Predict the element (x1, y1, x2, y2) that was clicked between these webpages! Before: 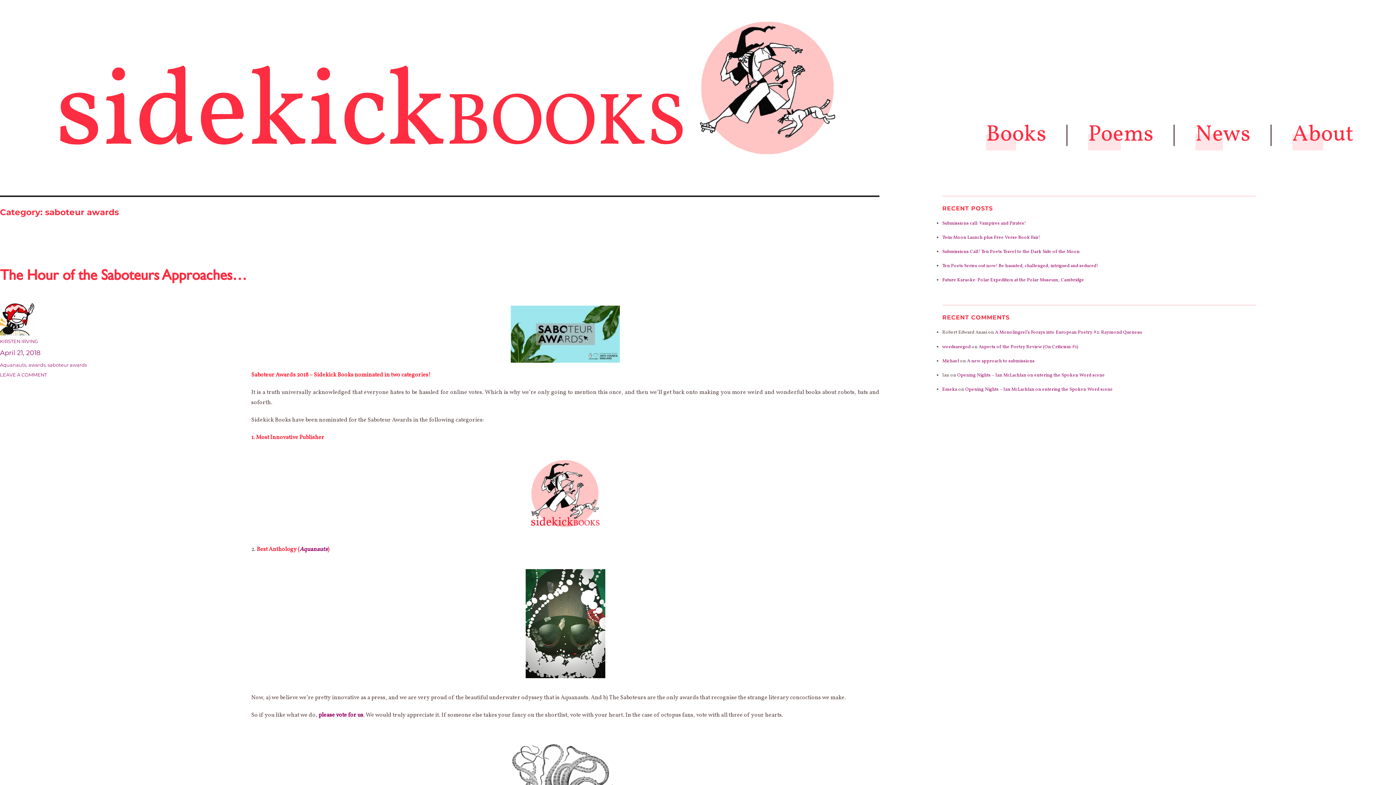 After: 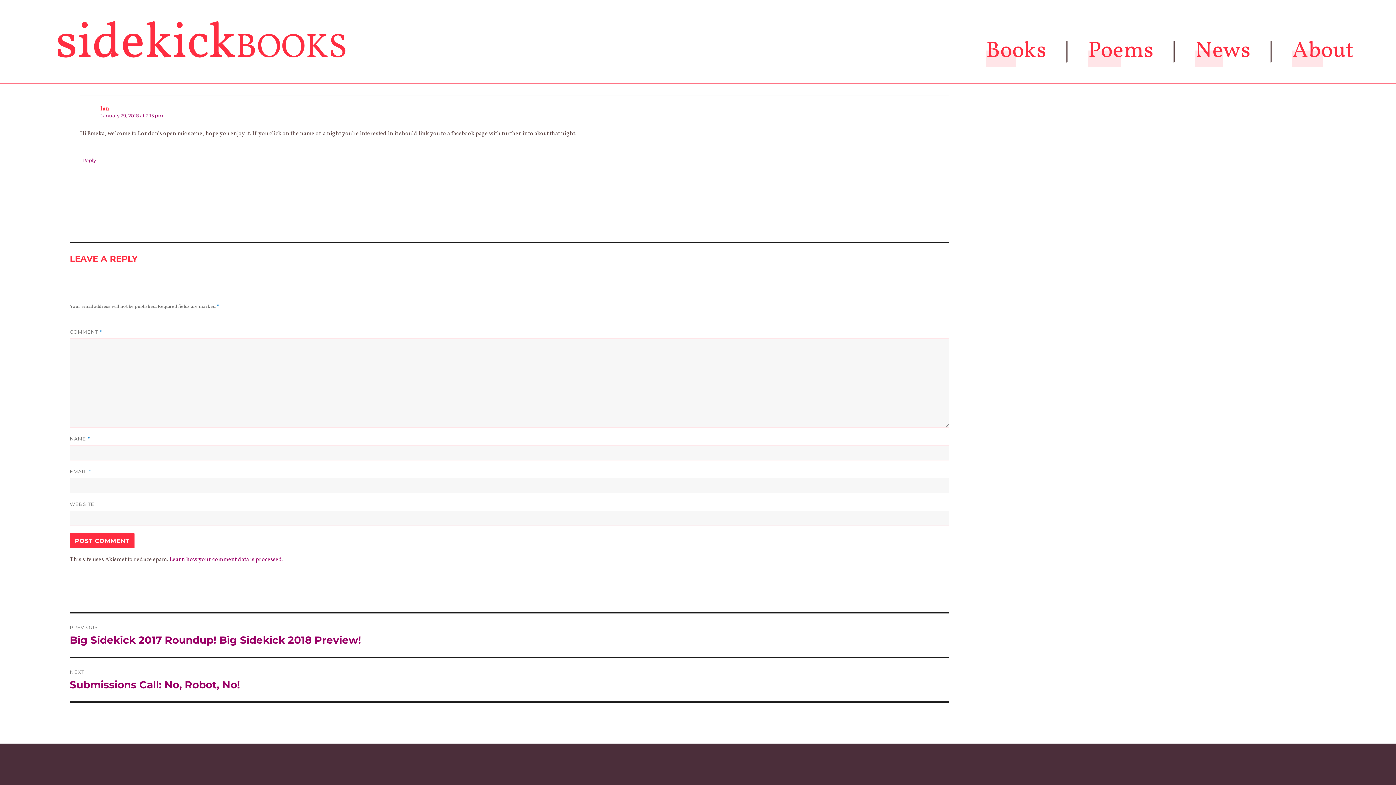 Action: bbox: (965, 386, 1113, 393) label: Opening Nights – Ian McLachlan on entering the Spoken Word scene